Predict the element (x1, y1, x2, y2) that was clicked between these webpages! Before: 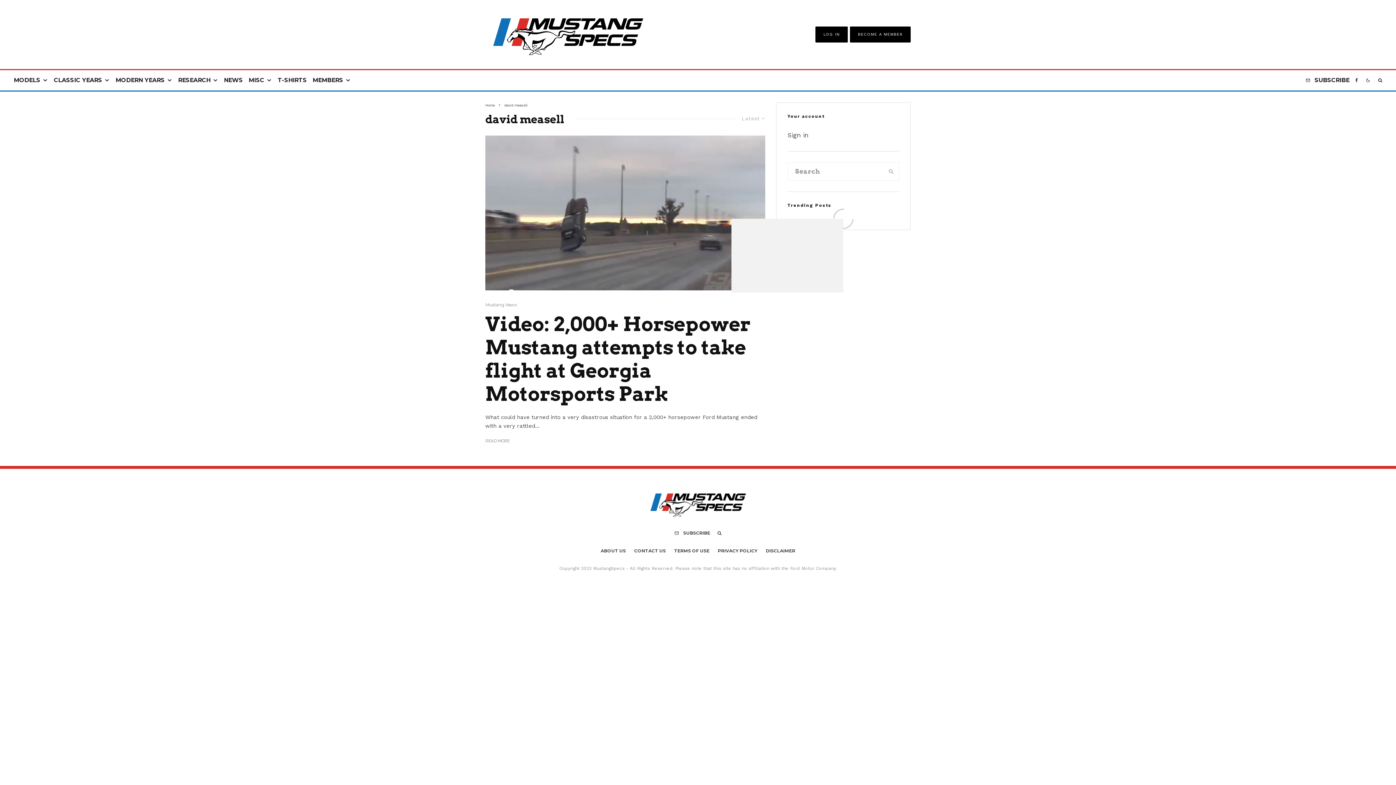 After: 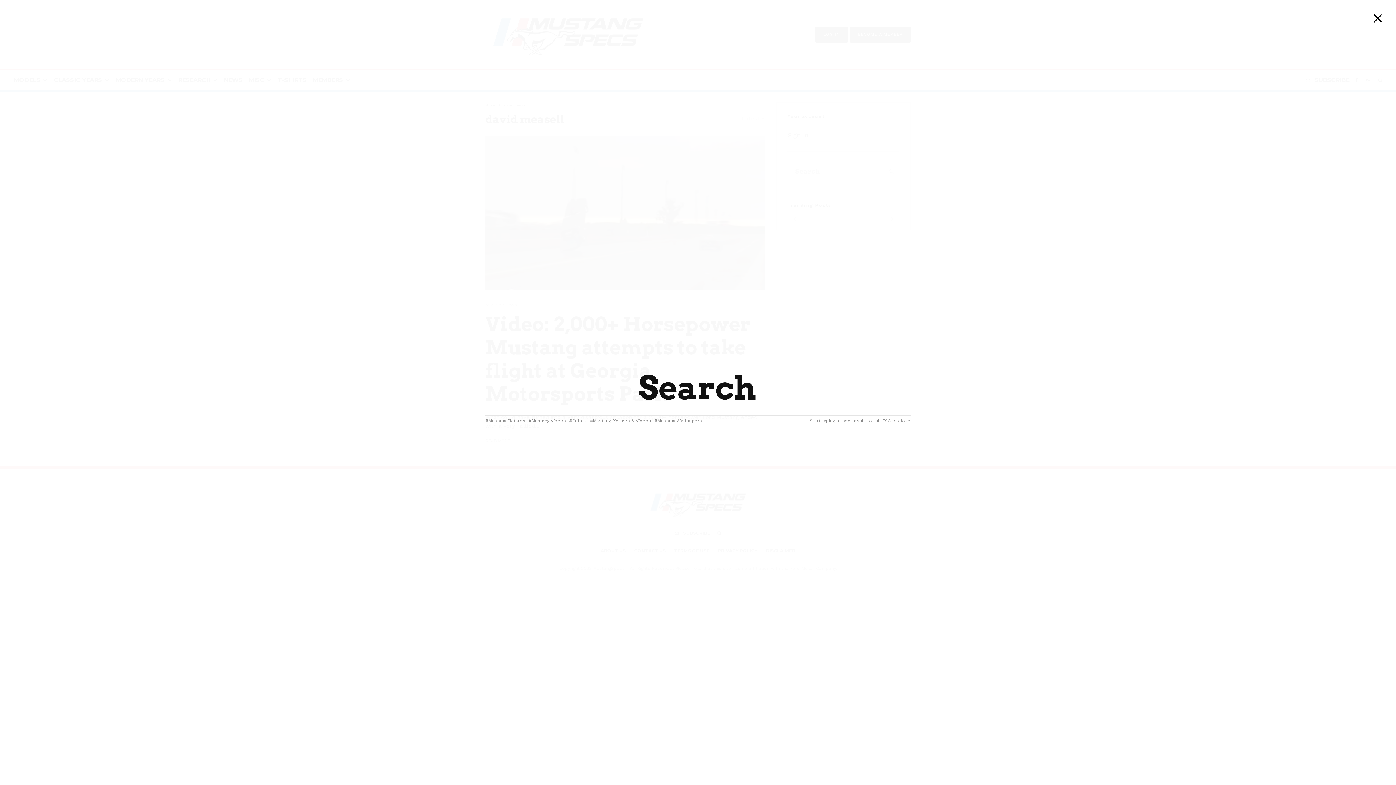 Action: bbox: (714, 531, 725, 535)